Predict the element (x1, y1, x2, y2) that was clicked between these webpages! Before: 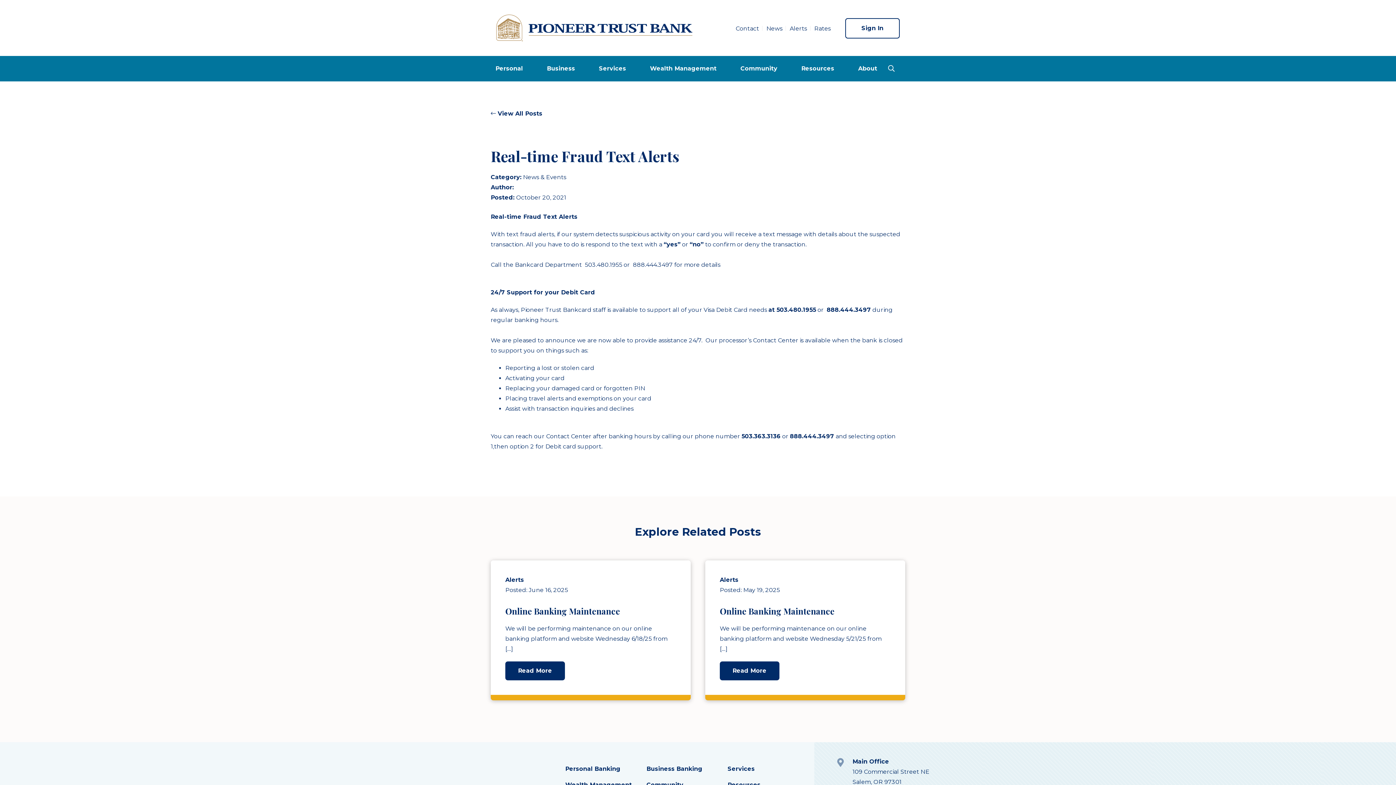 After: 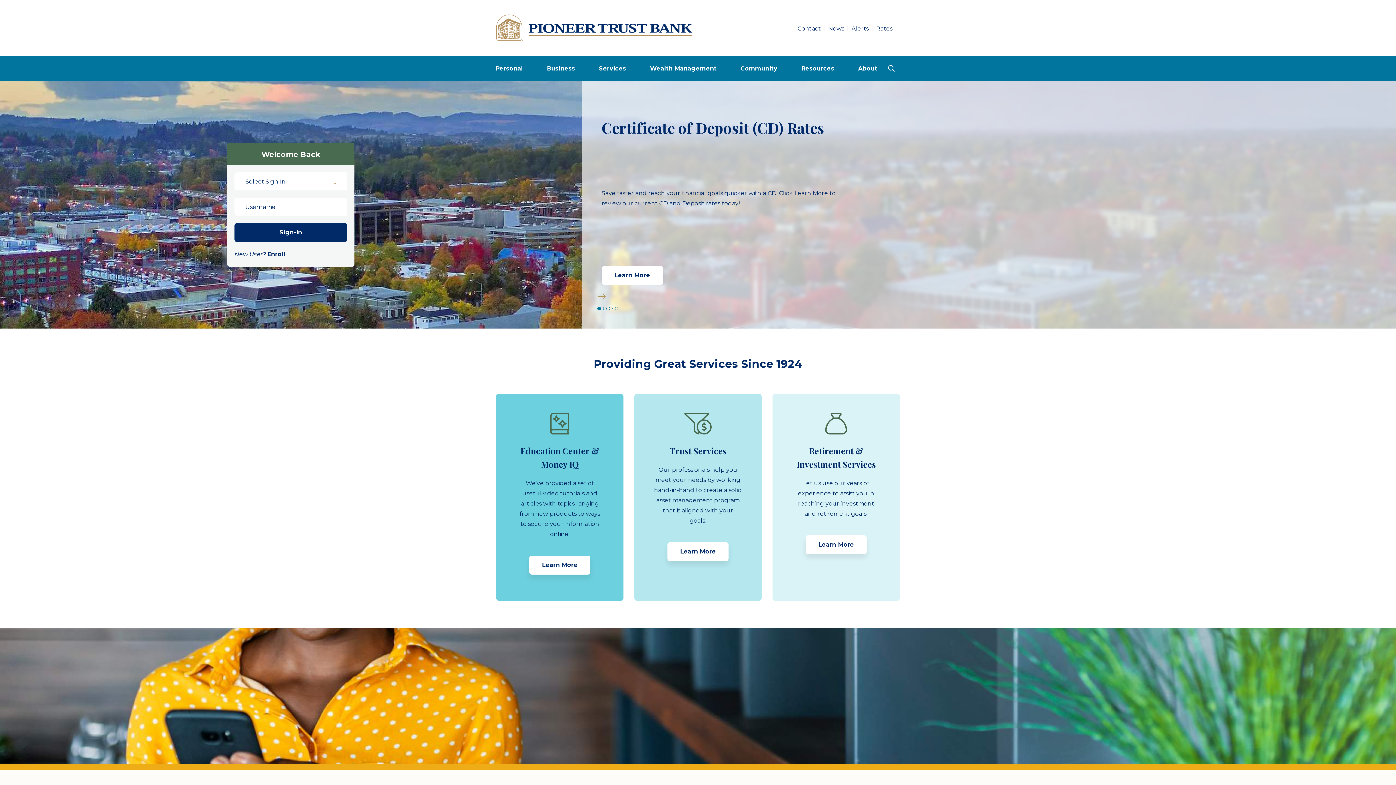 Action: bbox: (496, 24, 692, 30)